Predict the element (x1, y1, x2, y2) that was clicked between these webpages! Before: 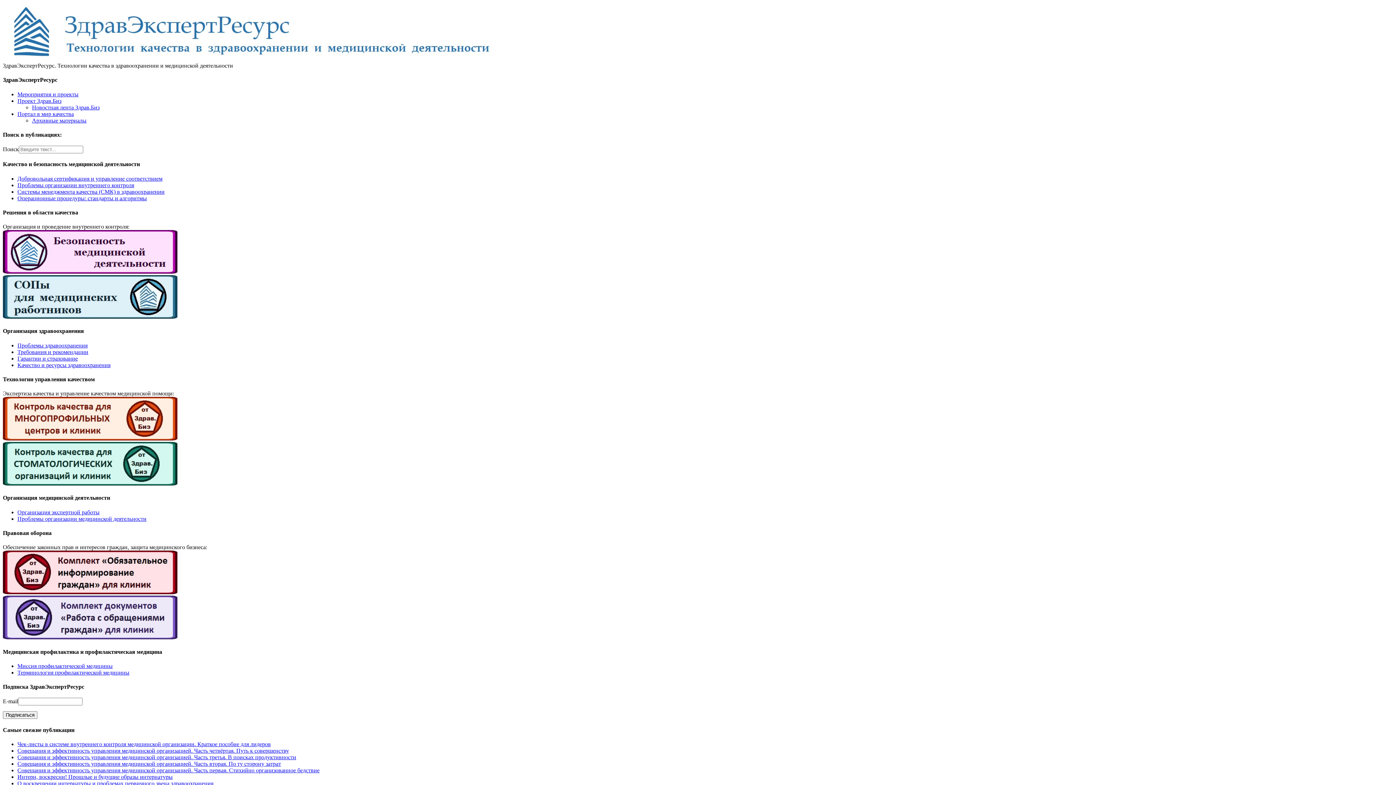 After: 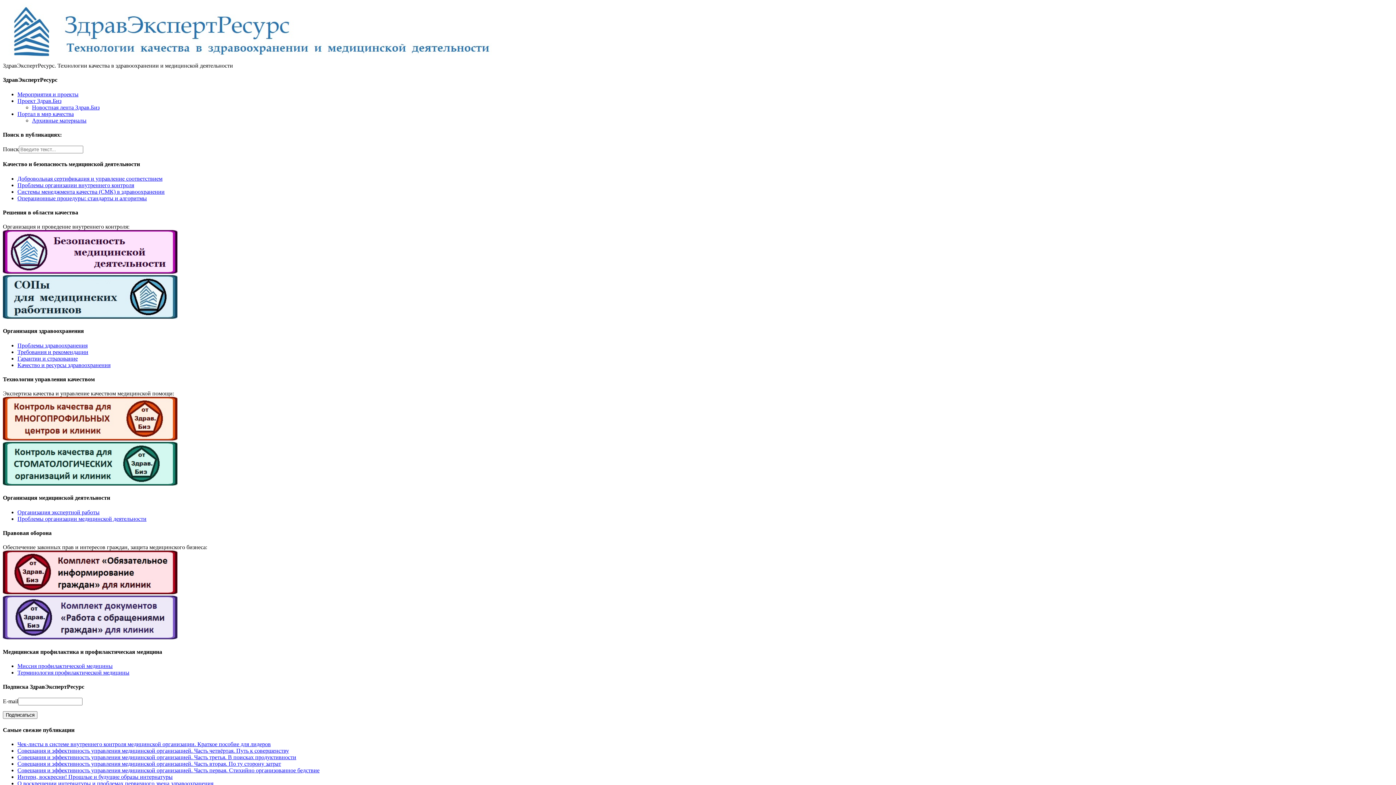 Action: bbox: (17, 182, 134, 188) label: Проблемы организации внутреннего контроля